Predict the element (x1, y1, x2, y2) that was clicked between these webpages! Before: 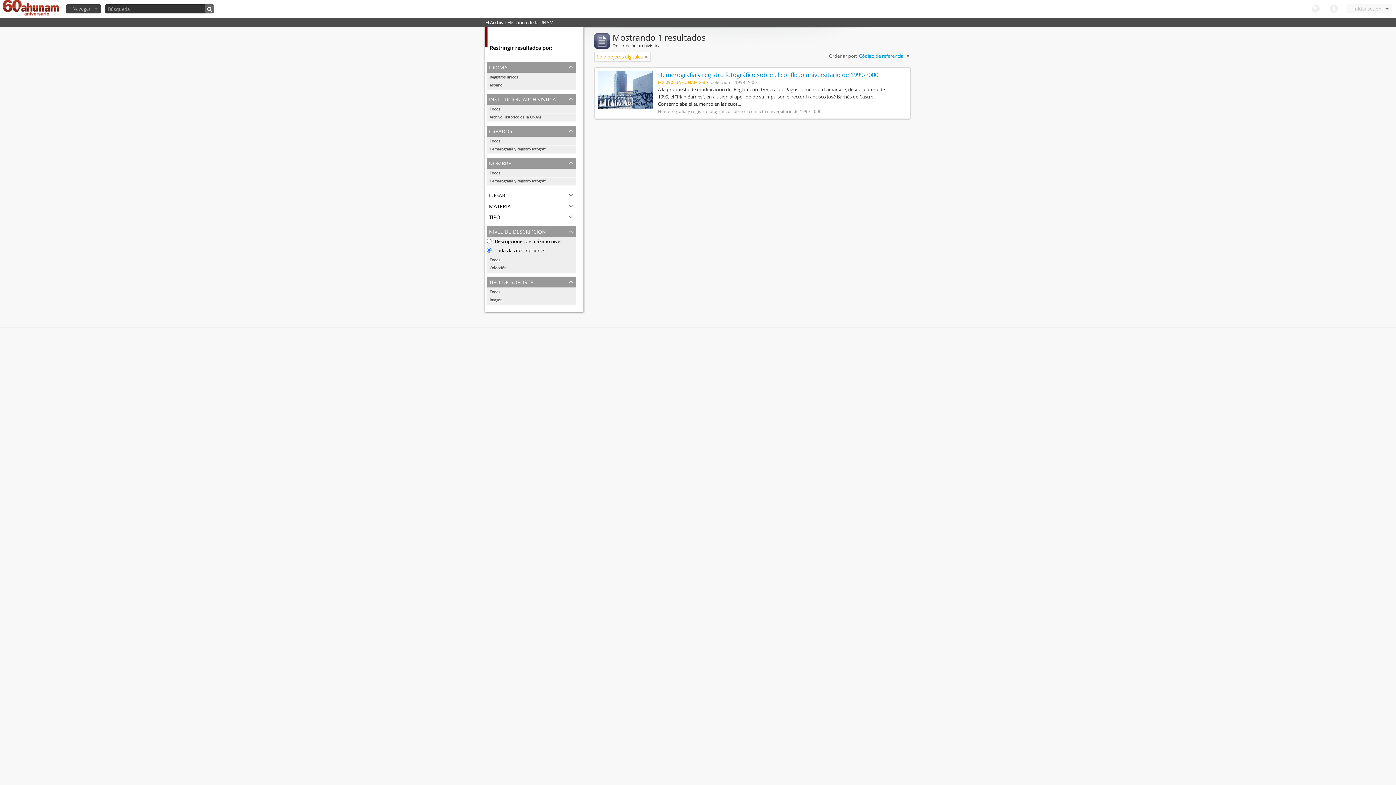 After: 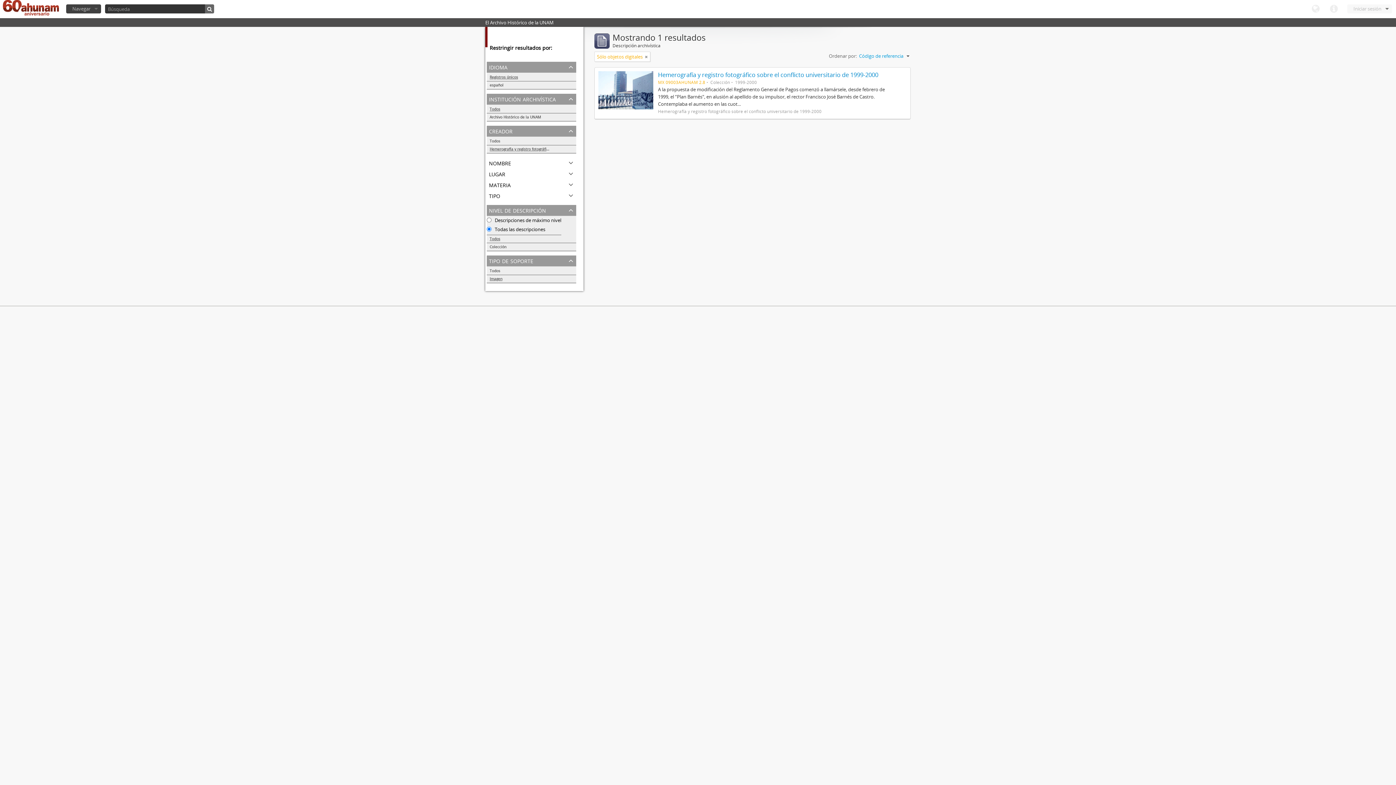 Action: label: Todos bbox: (486, 169, 576, 177)